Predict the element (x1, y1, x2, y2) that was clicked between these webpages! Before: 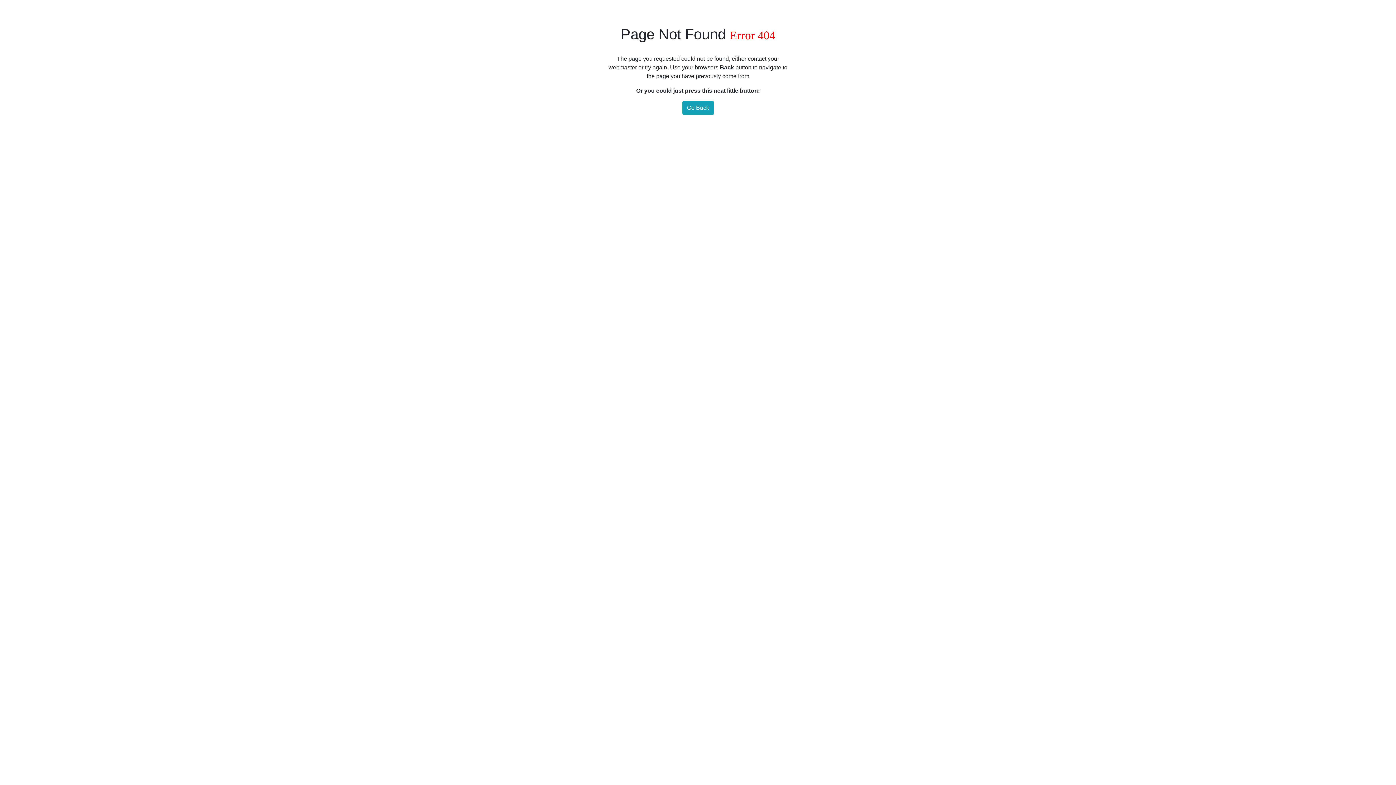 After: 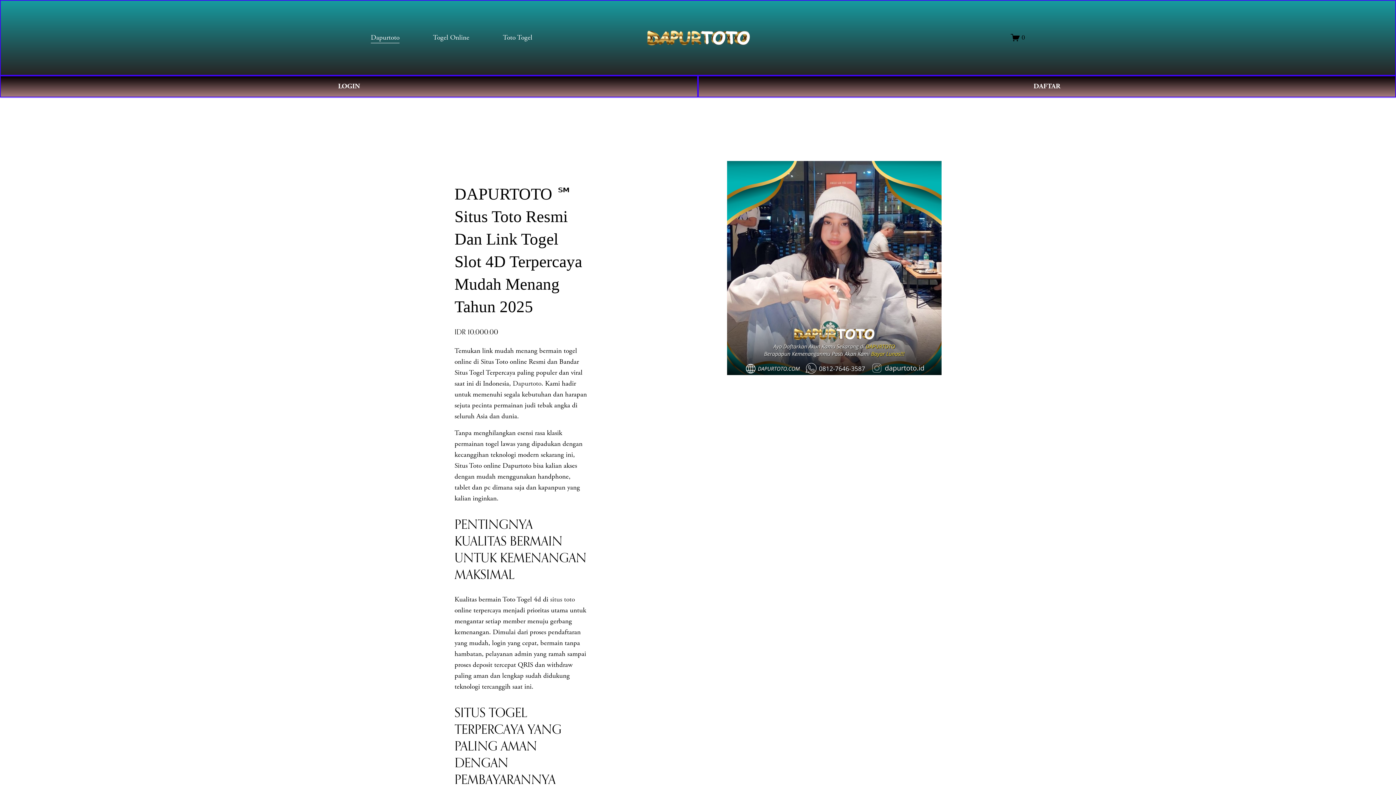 Action: label: Go Back bbox: (682, 101, 714, 114)